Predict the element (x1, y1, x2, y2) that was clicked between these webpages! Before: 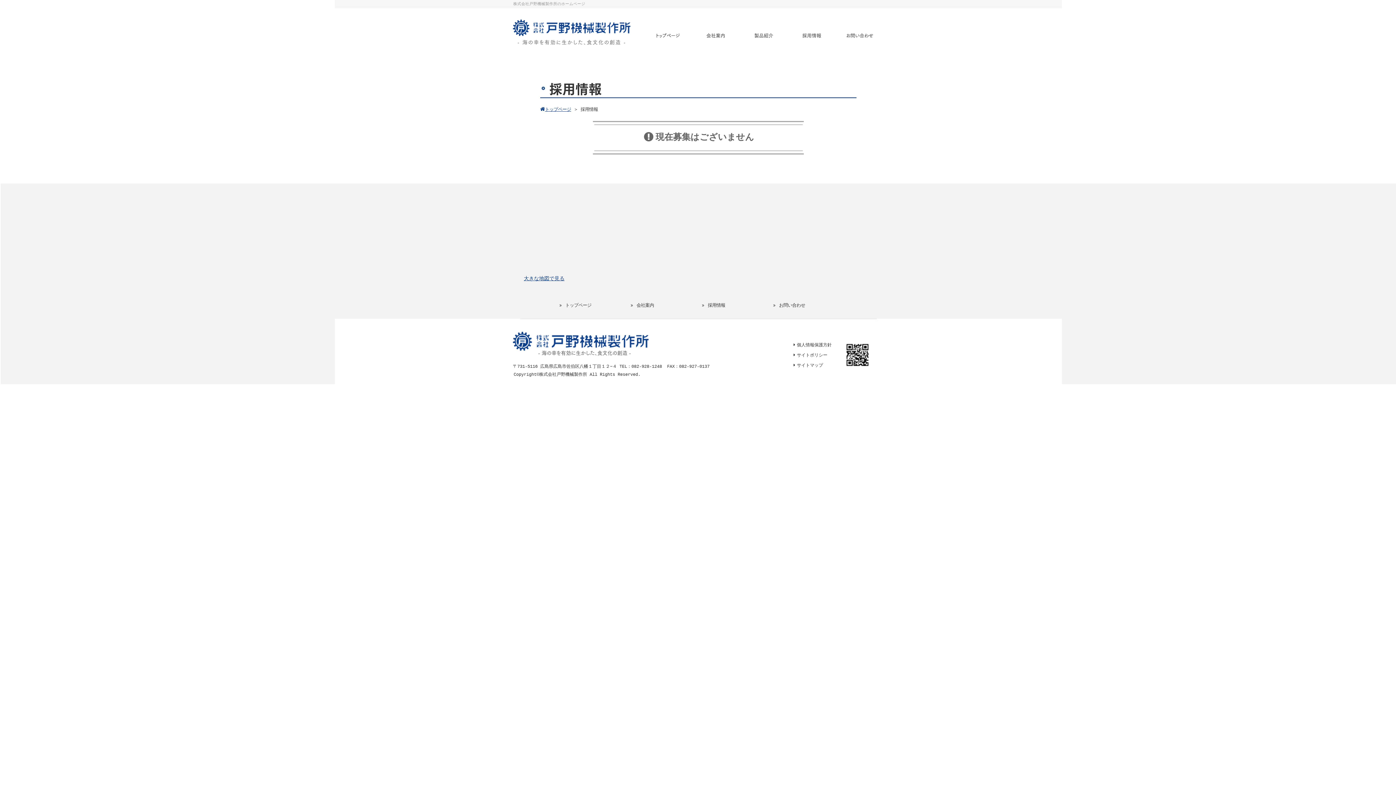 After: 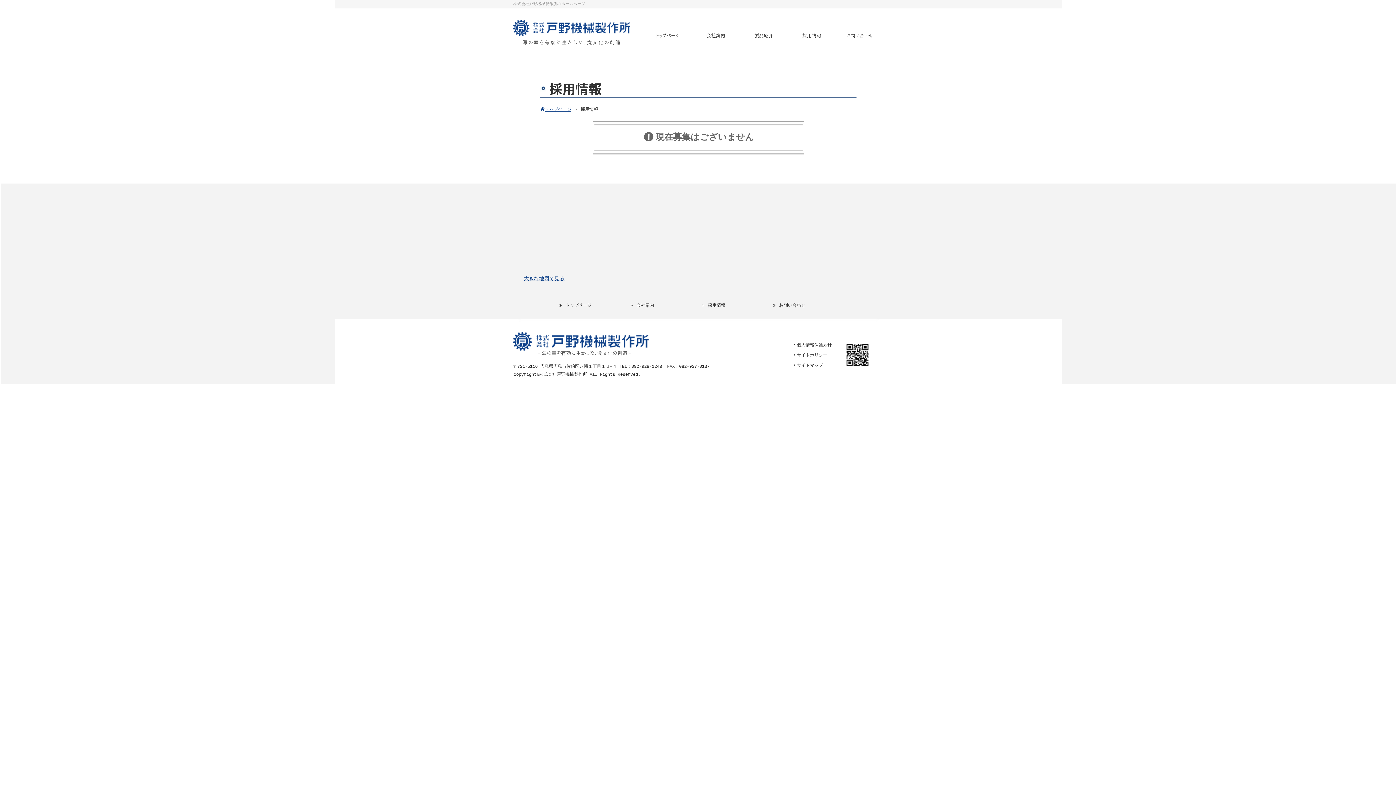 Action: label: 採用情報 bbox: (788, 28, 836, 43)